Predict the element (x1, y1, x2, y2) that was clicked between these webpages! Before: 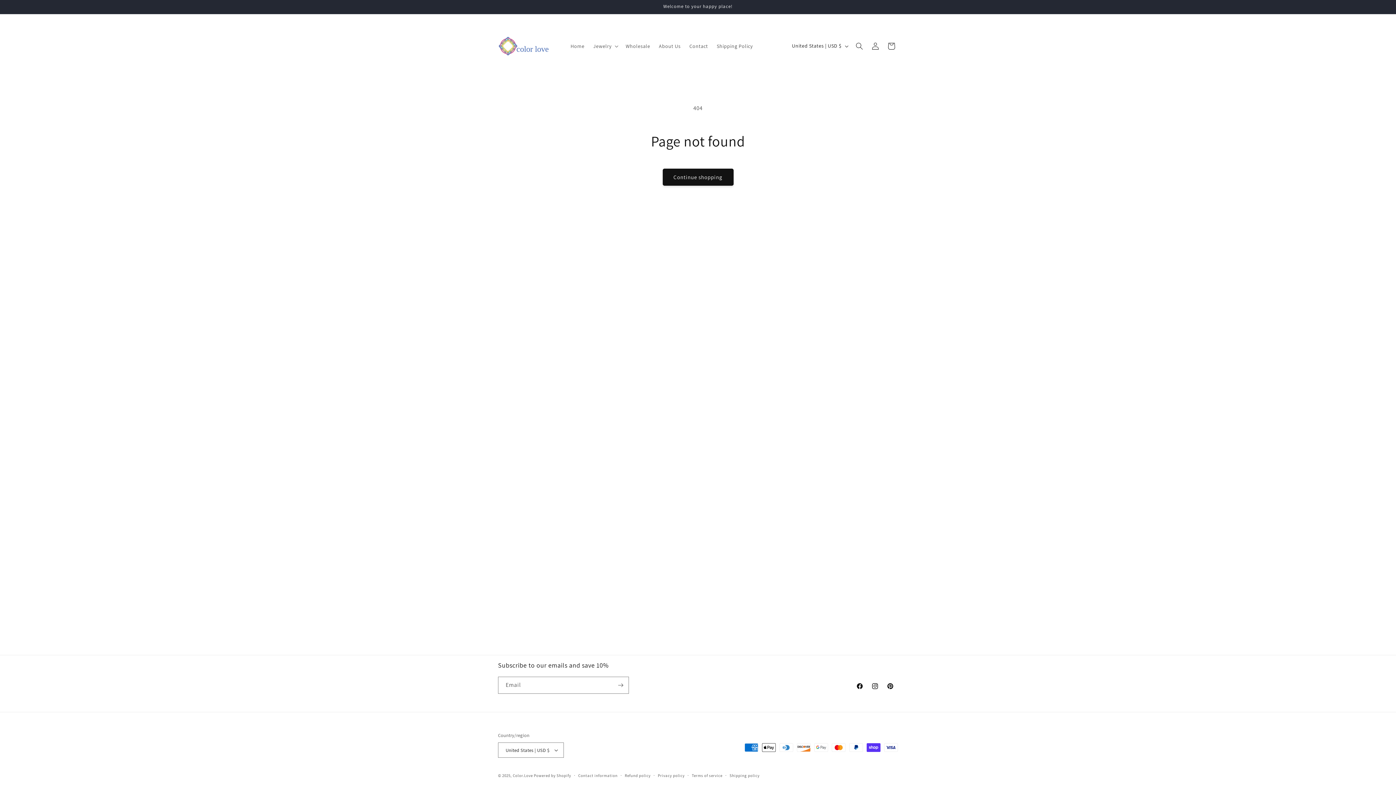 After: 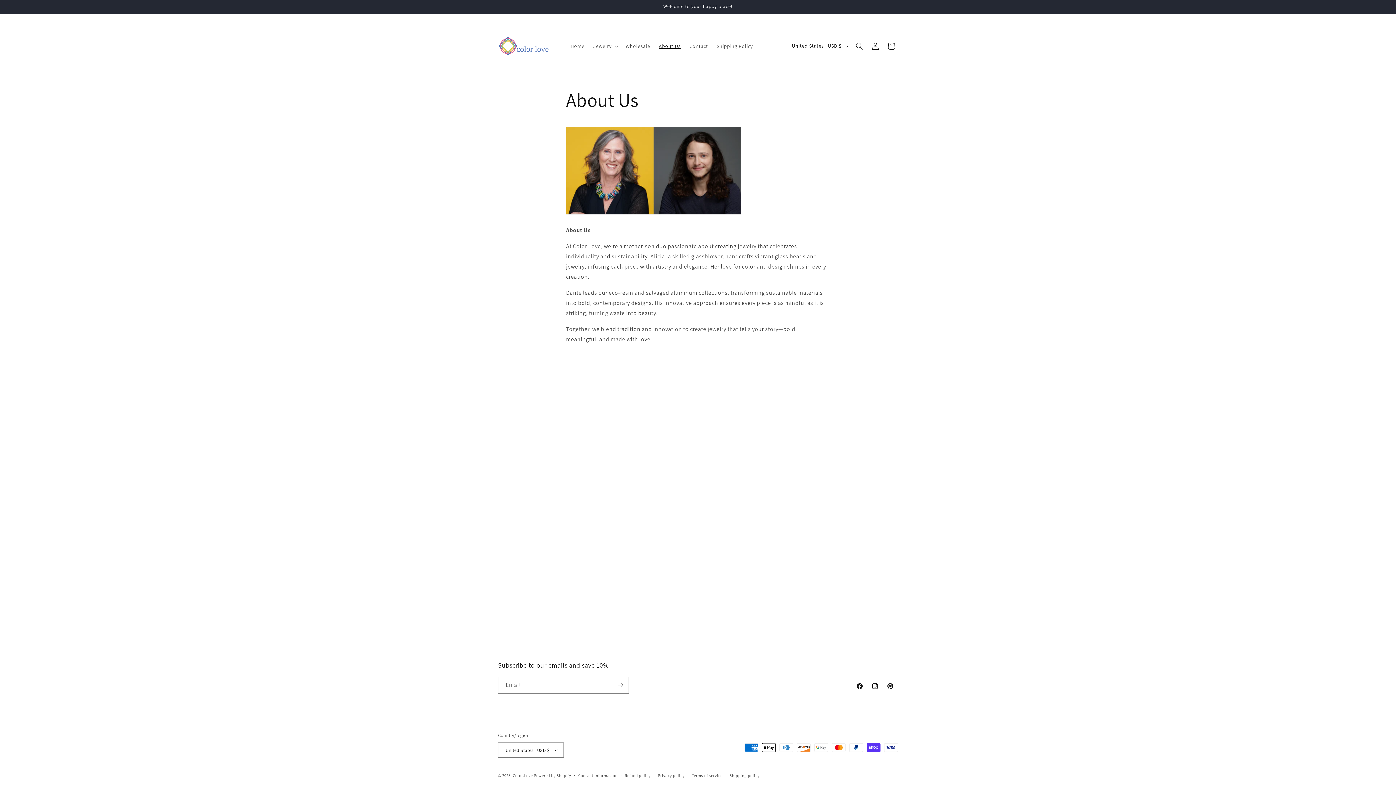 Action: label: About Us bbox: (654, 38, 685, 53)